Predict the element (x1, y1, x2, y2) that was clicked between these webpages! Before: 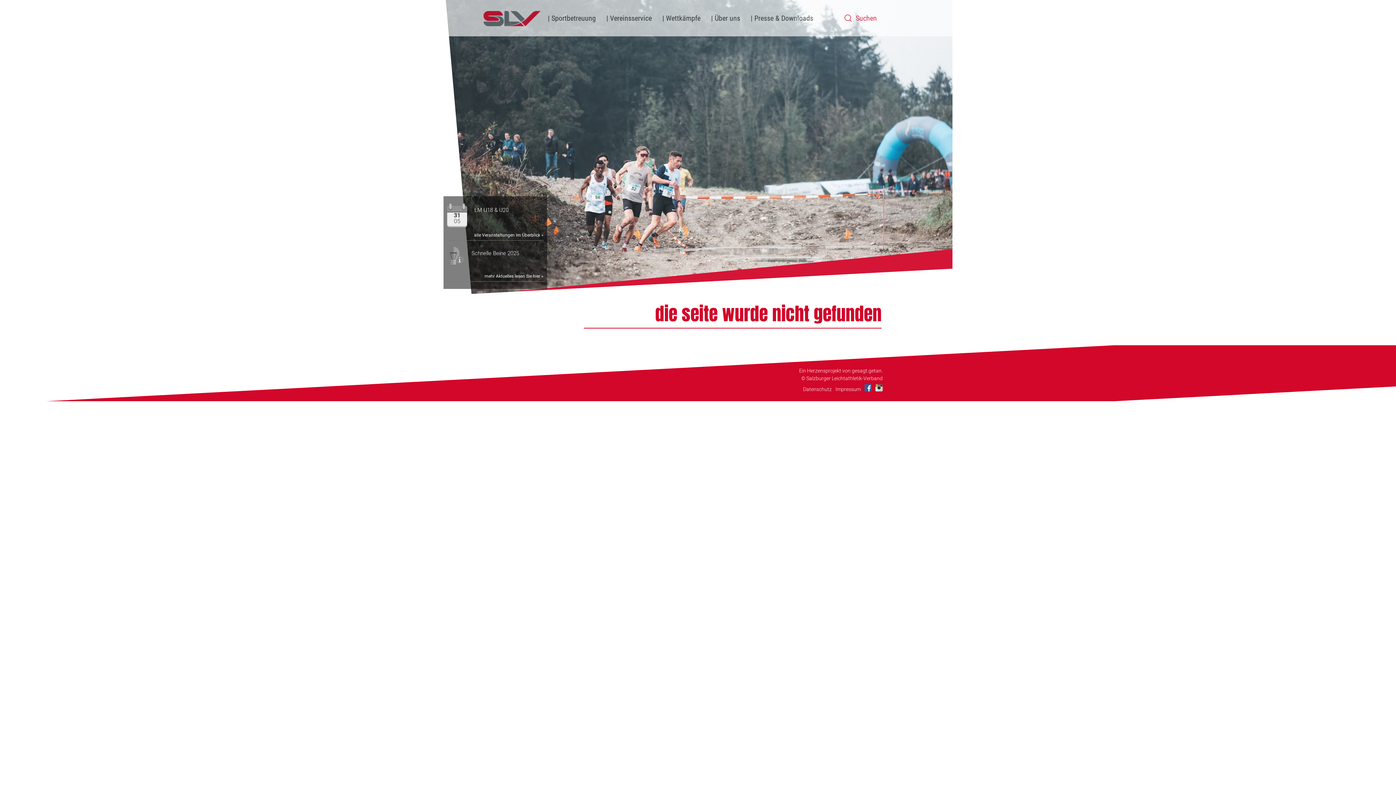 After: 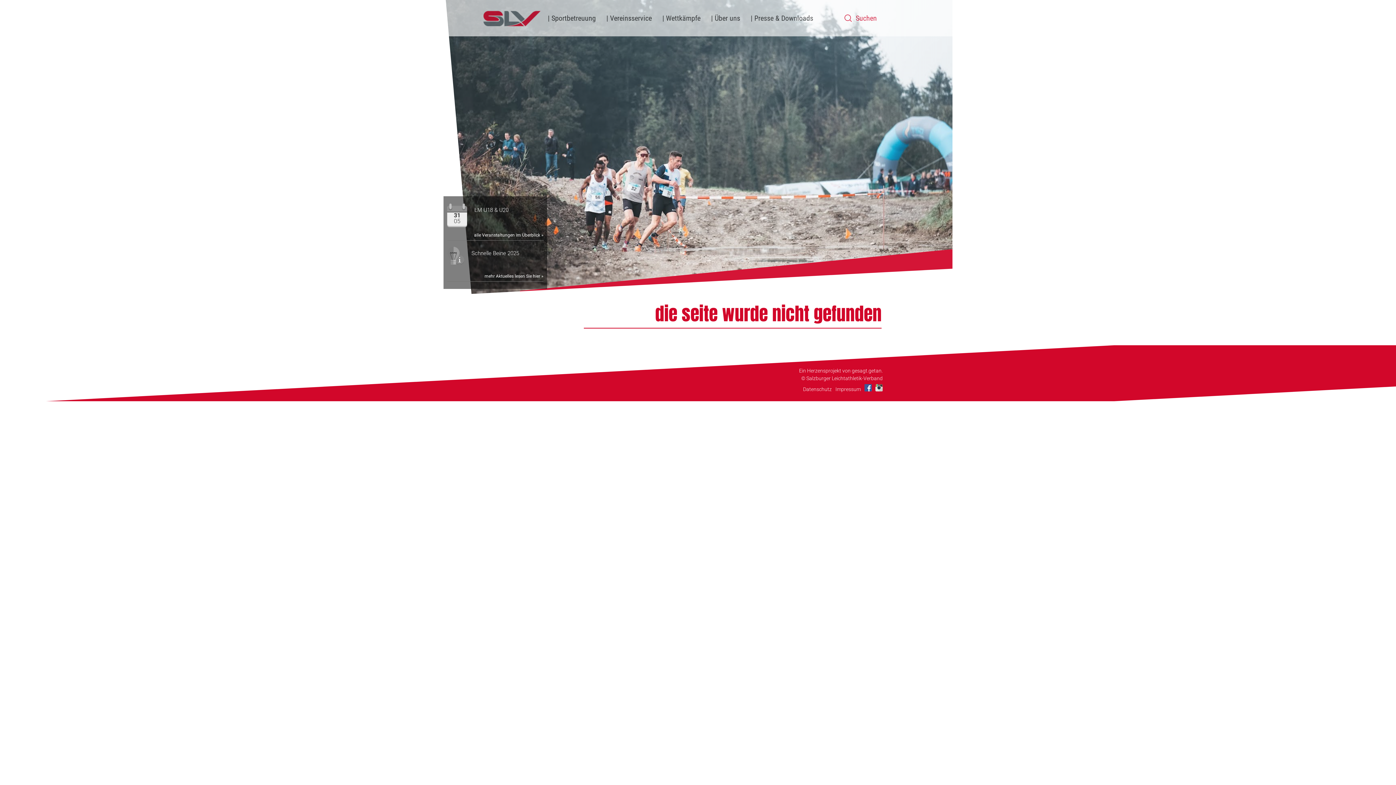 Action: label: Facebook bbox: (864, 384, 872, 391)